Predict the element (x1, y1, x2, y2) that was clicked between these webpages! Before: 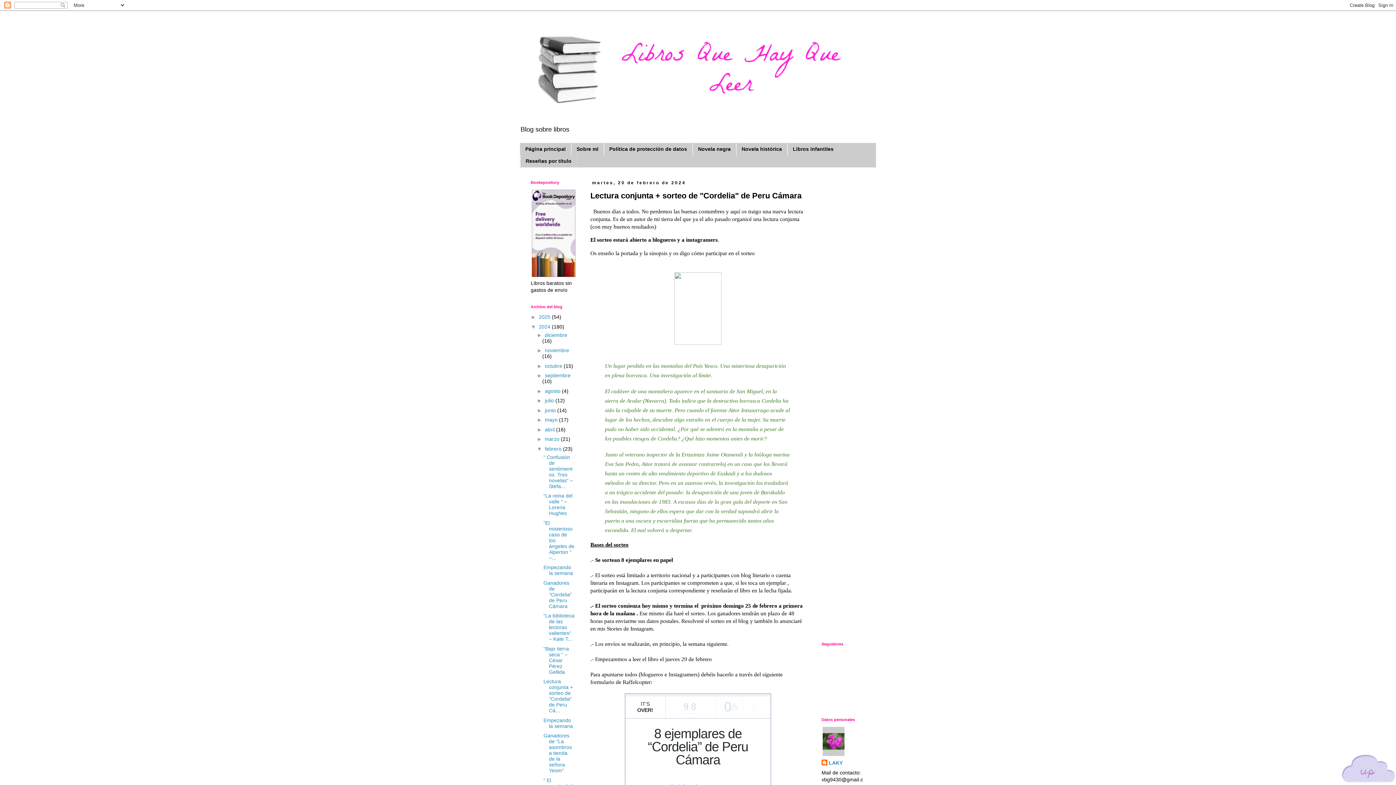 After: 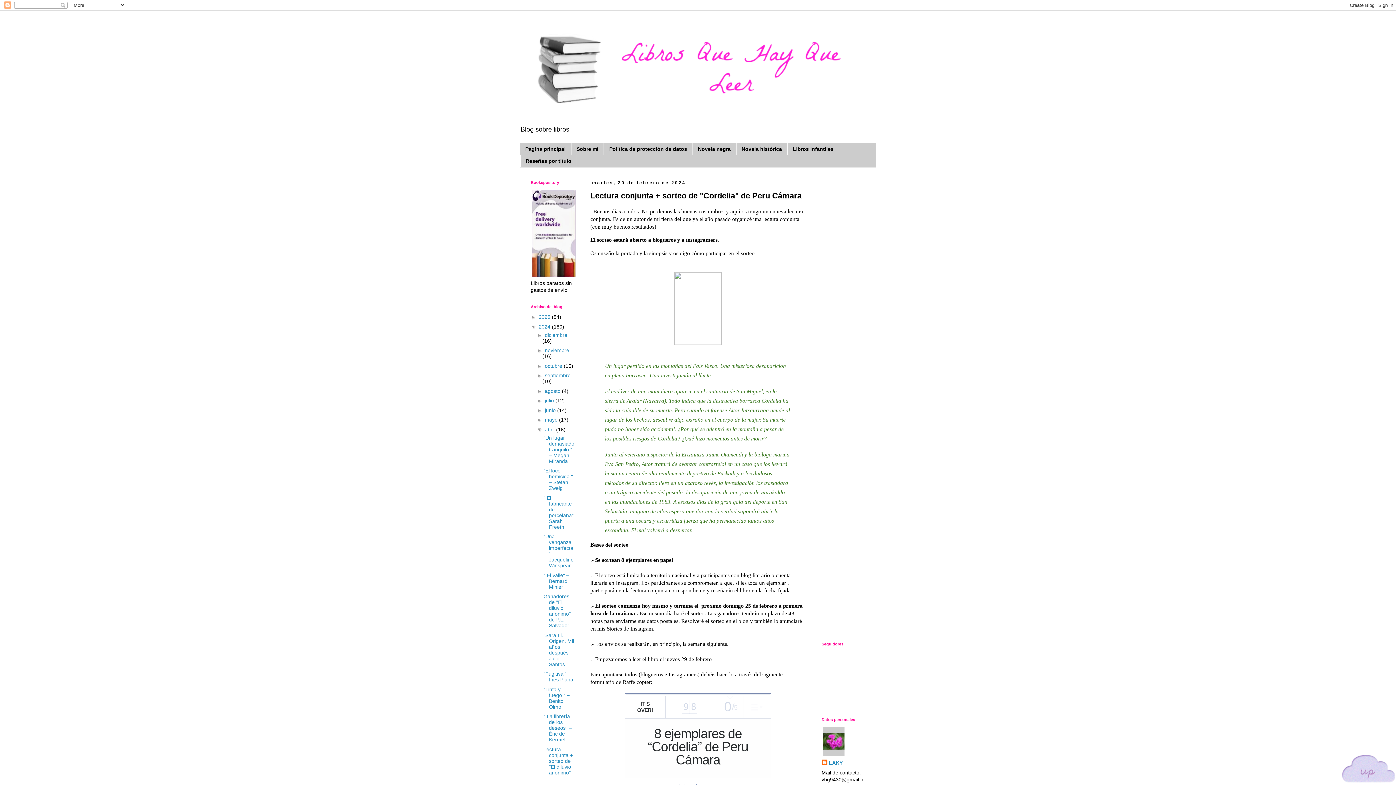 Action: bbox: (537, 426, 545, 432) label: ►  